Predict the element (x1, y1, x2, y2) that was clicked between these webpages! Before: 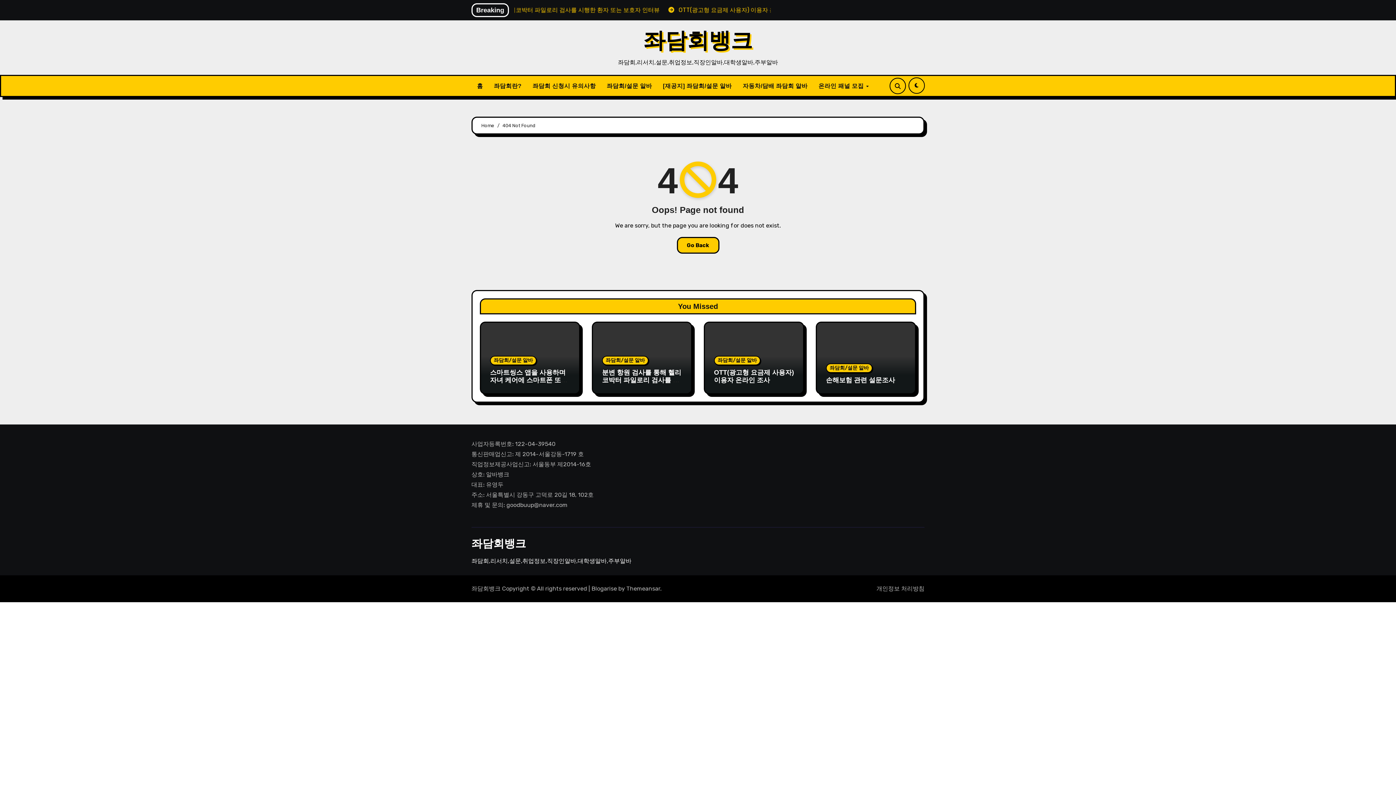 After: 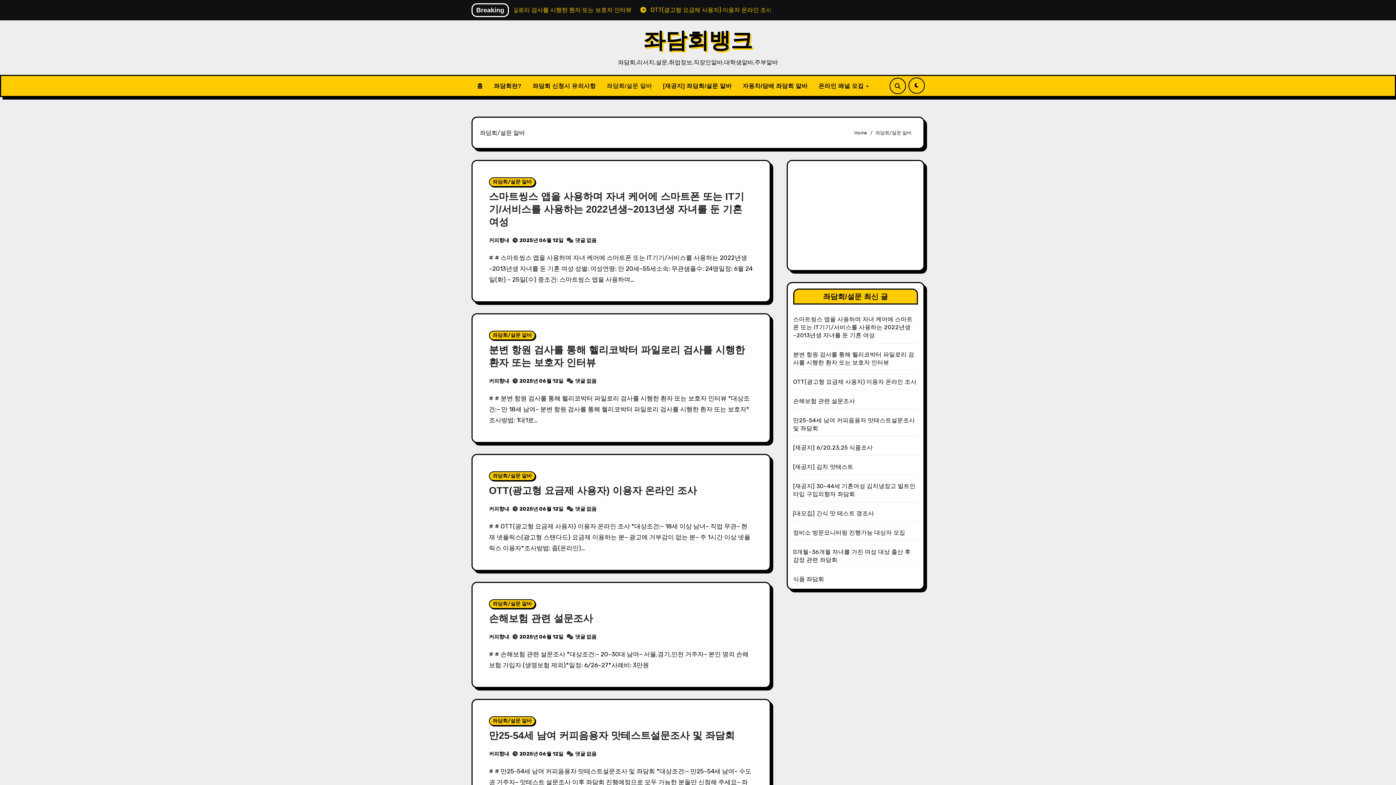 Action: label: 좌담회/설문 알바 bbox: (601, 76, 657, 95)